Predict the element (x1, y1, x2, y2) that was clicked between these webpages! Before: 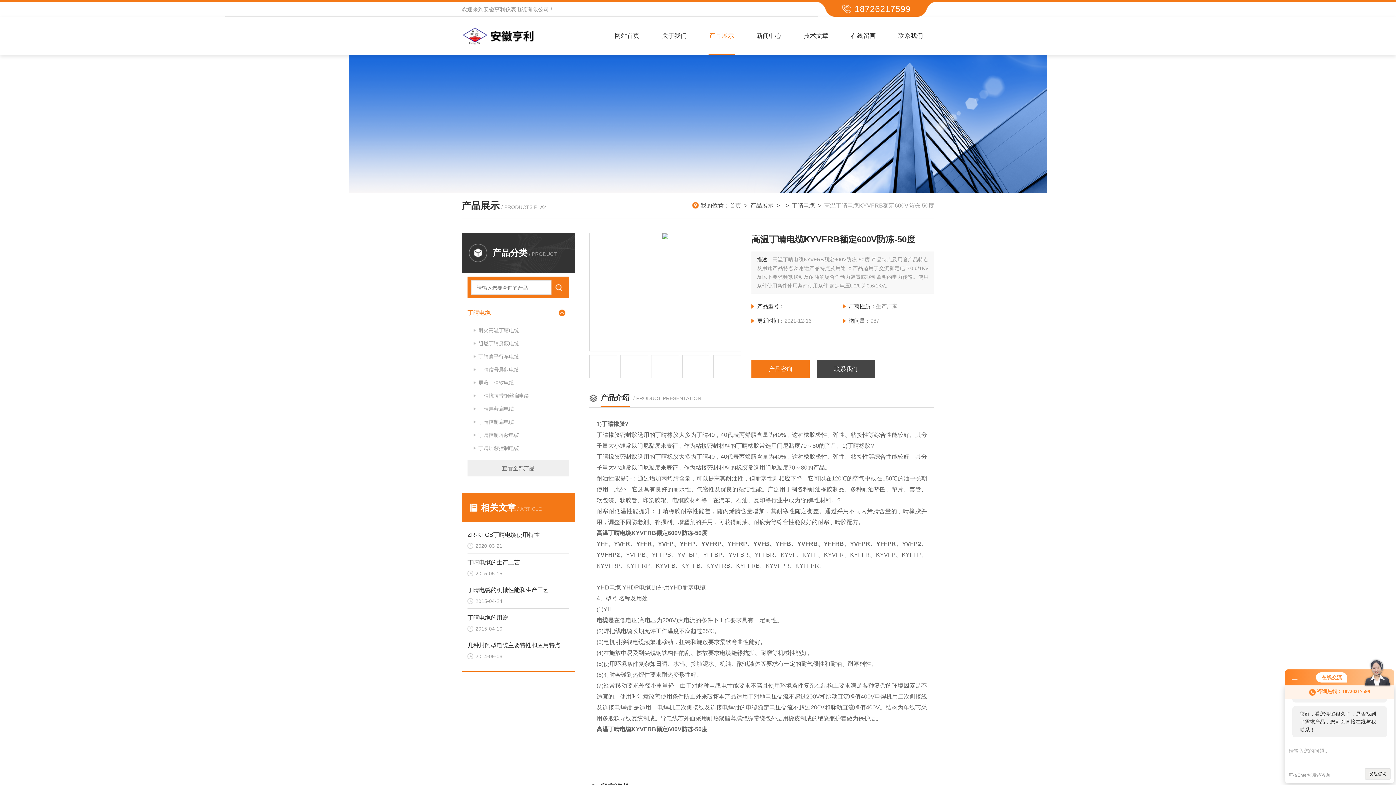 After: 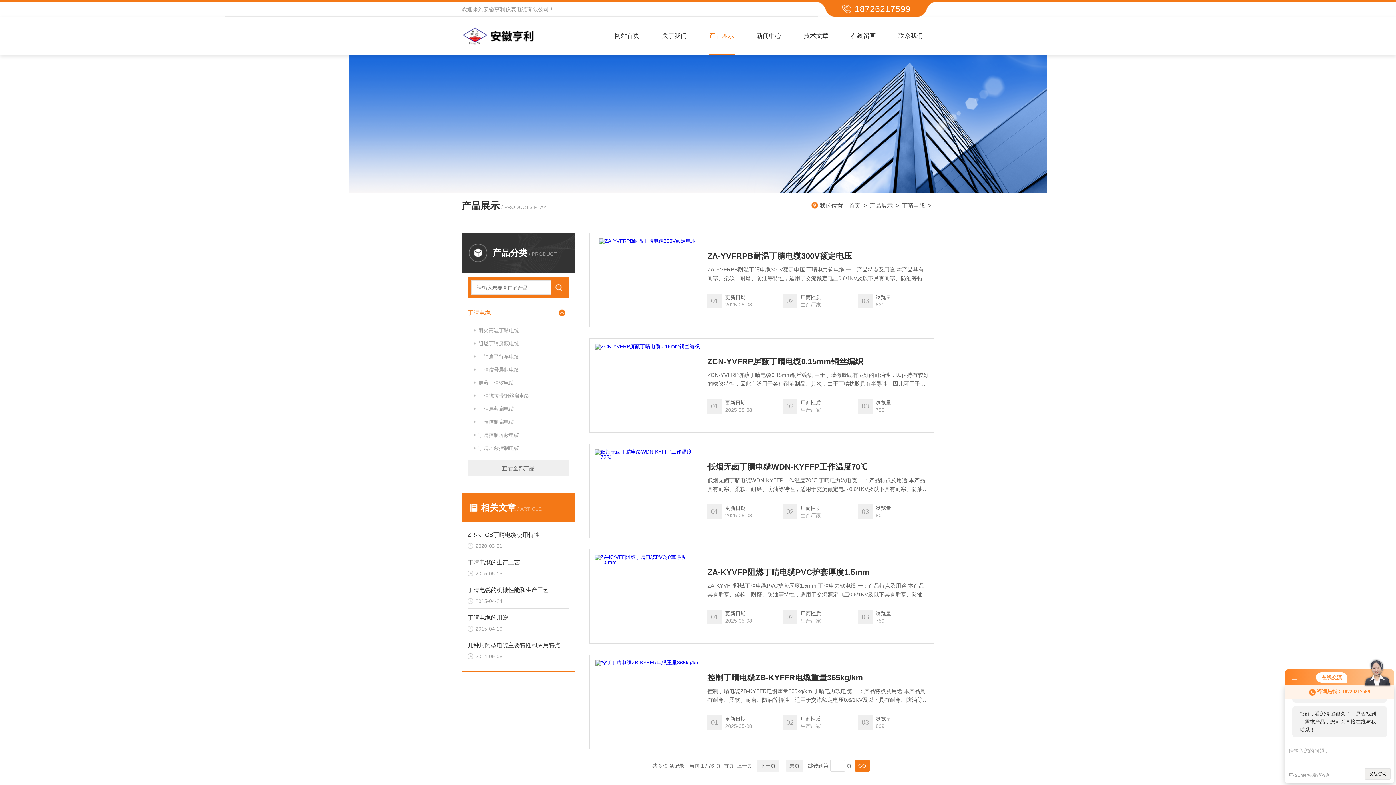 Action: label: 丁晴电缆 bbox: (792, 202, 815, 208)